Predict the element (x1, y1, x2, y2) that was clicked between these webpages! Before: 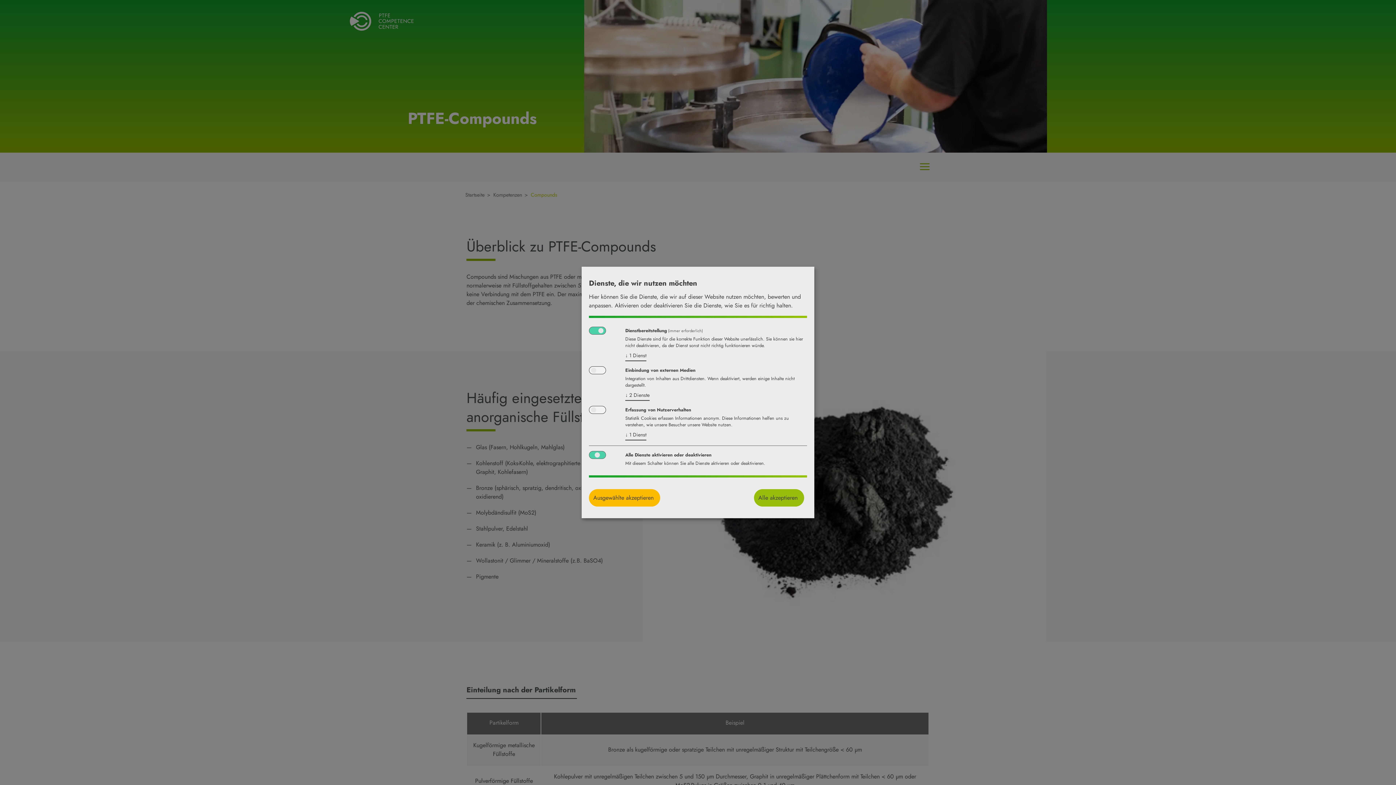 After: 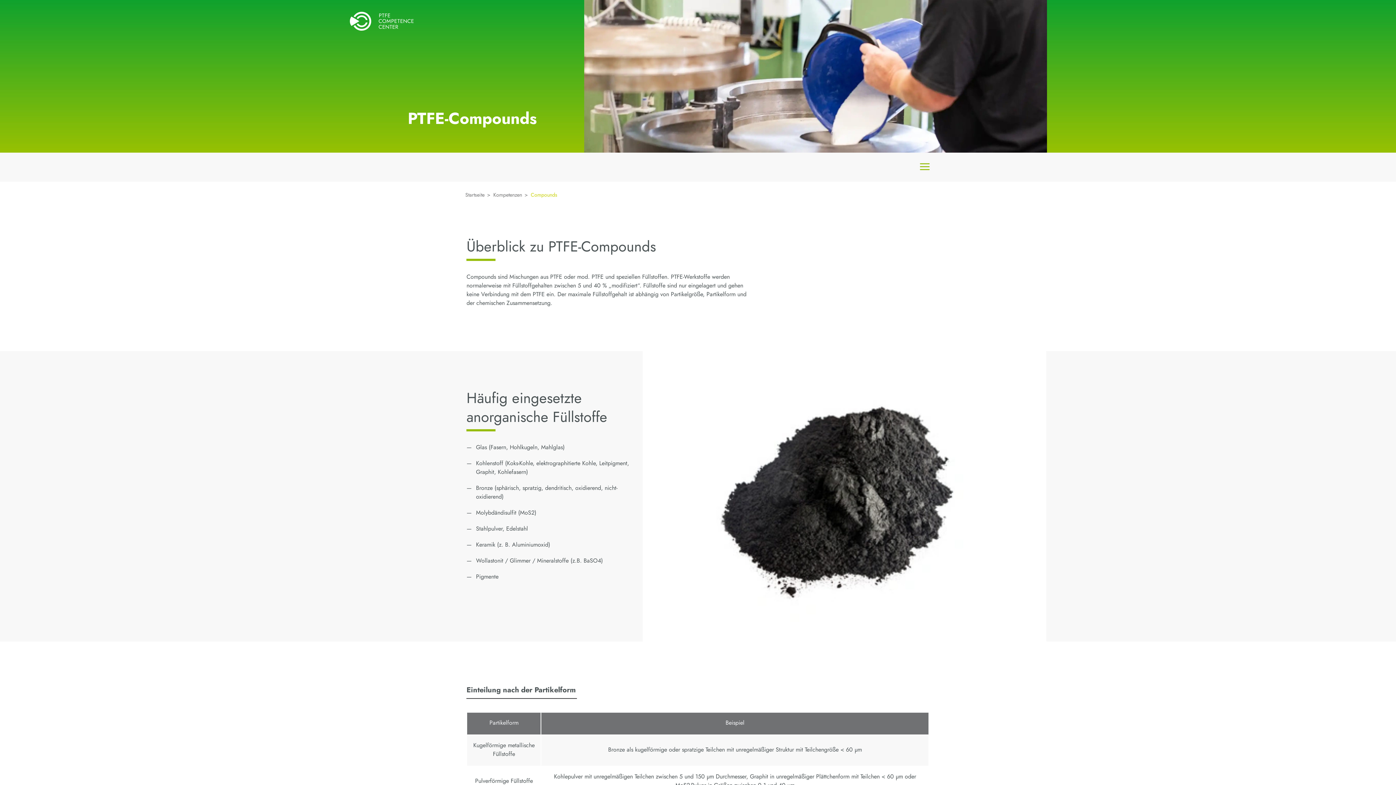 Action: bbox: (754, 489, 804, 506) label: Alle akzeptieren